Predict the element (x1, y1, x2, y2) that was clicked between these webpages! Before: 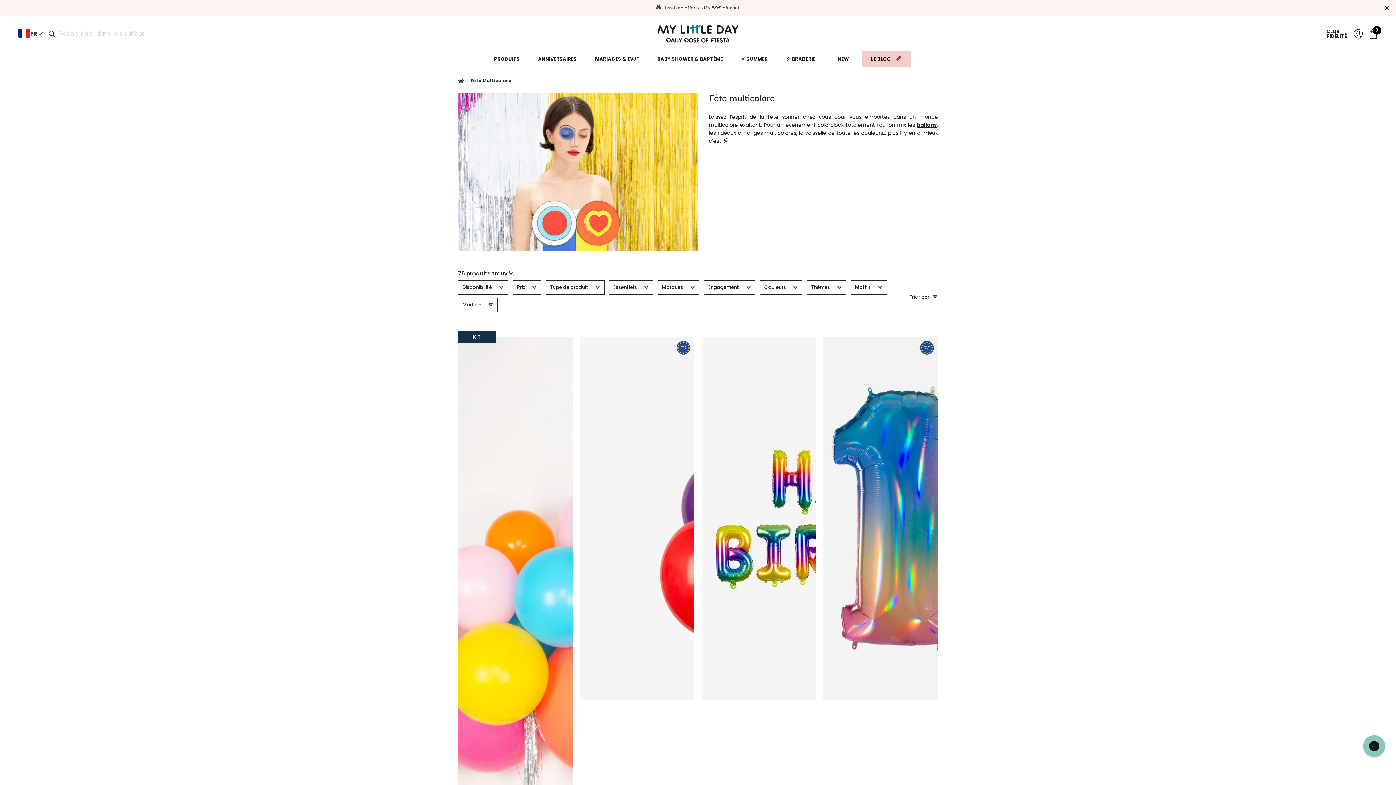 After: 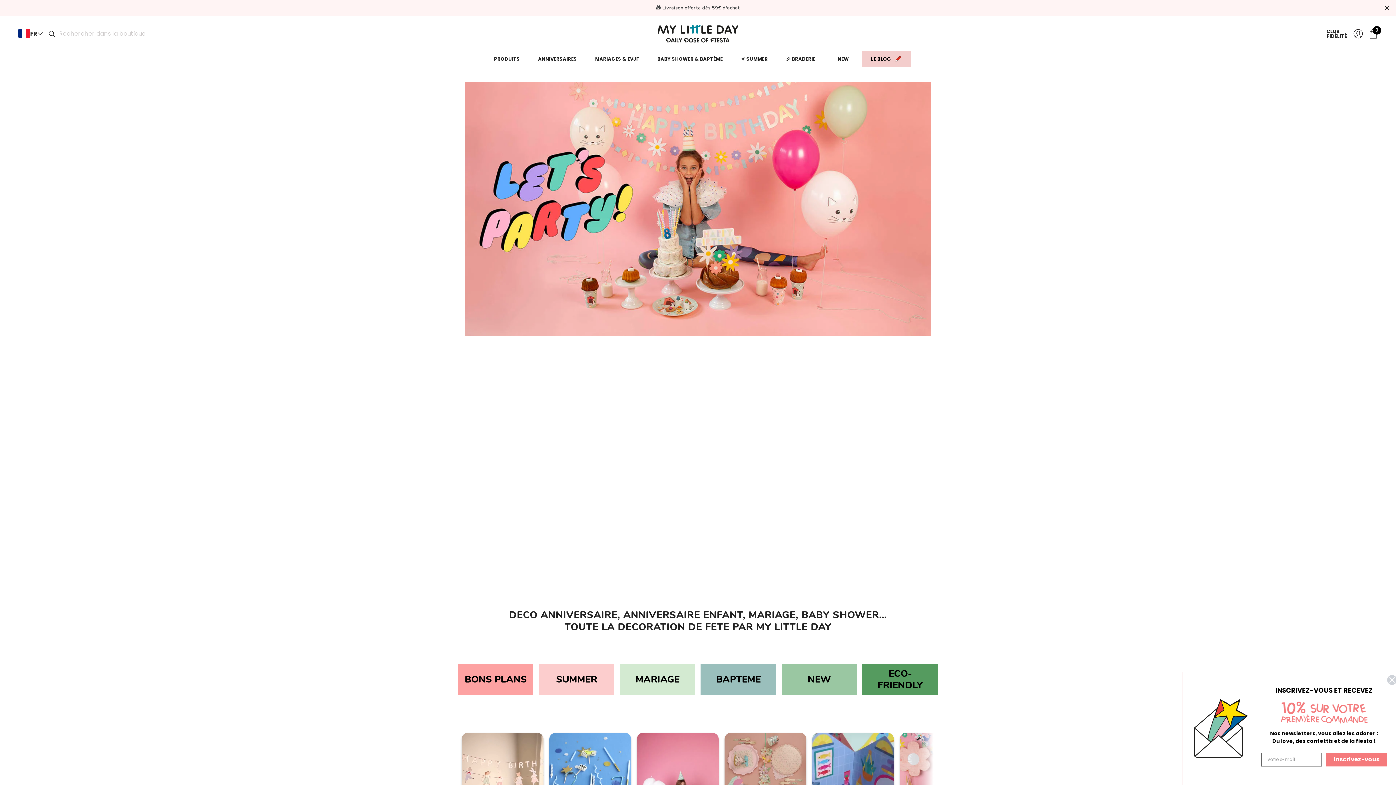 Action: bbox: (458, 78, 464, 84)